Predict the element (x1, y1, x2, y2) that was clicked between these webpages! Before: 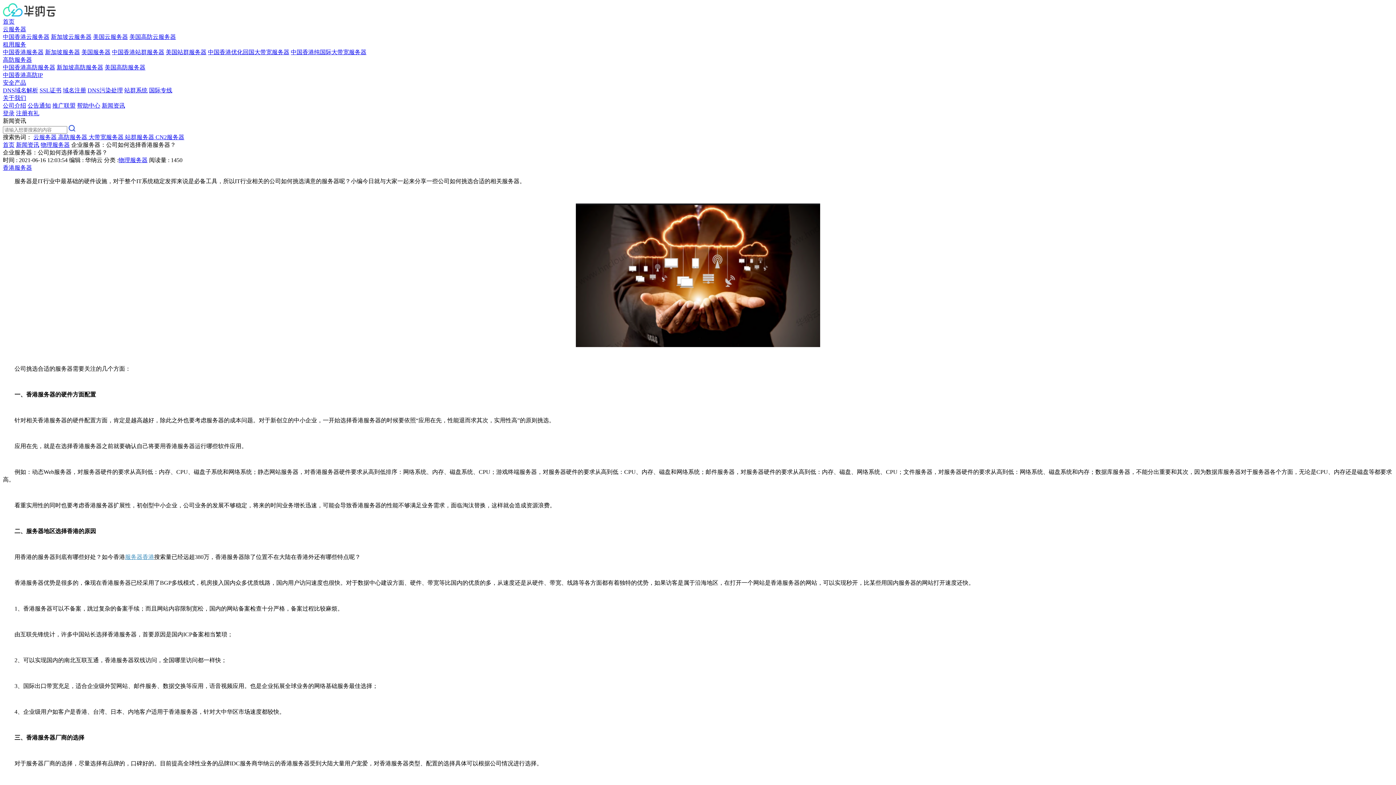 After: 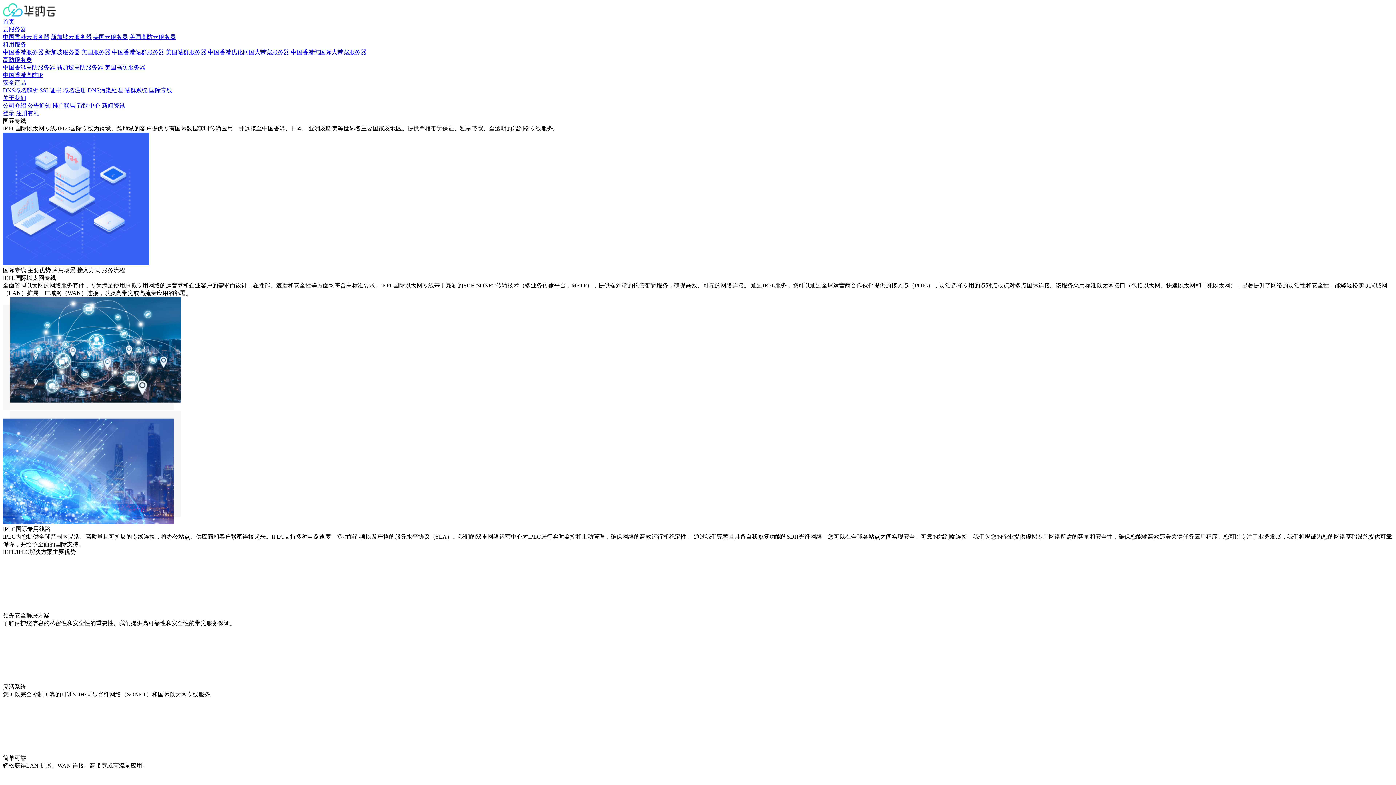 Action: label: 国际专线 bbox: (149, 87, 172, 93)